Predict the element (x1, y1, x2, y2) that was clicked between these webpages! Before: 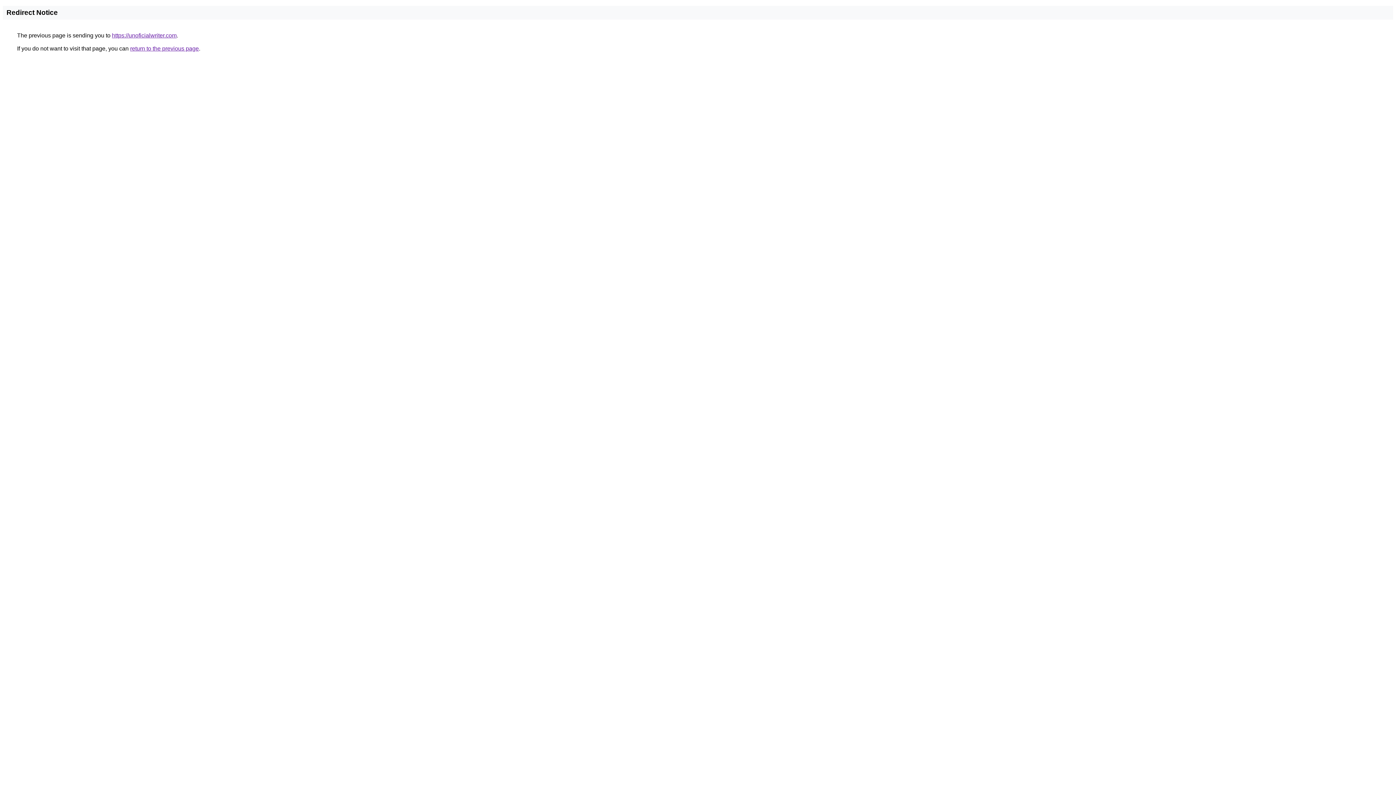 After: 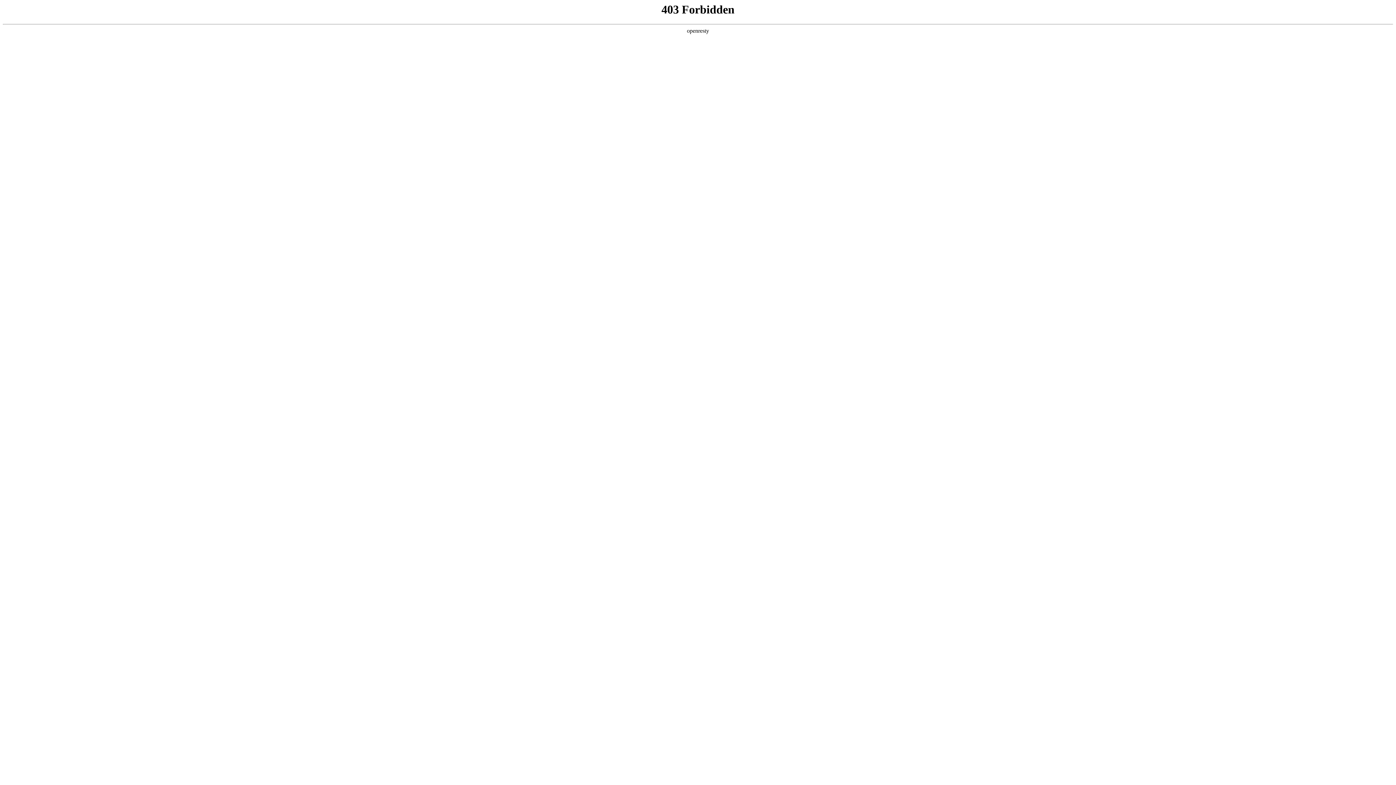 Action: bbox: (112, 32, 176, 38) label: https://unoficialwriter.com